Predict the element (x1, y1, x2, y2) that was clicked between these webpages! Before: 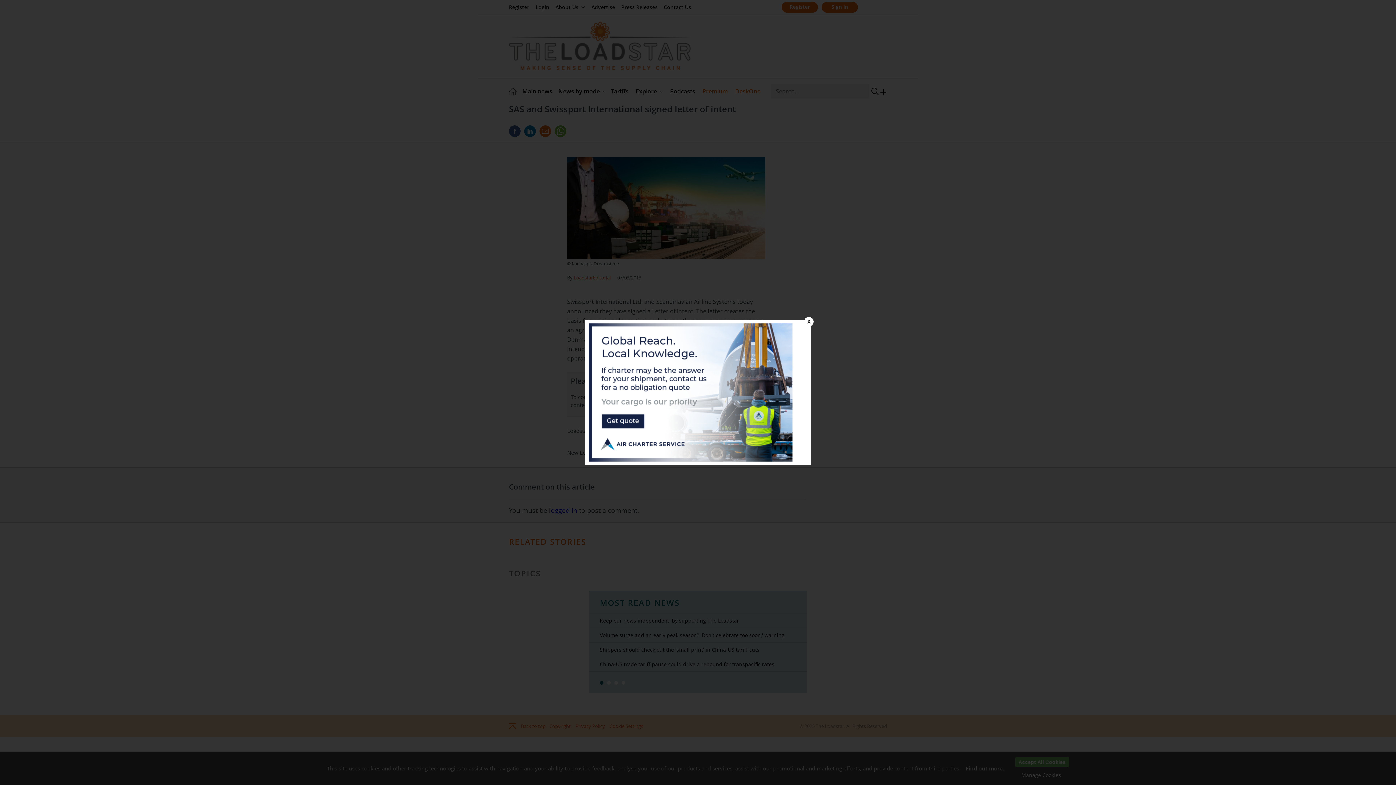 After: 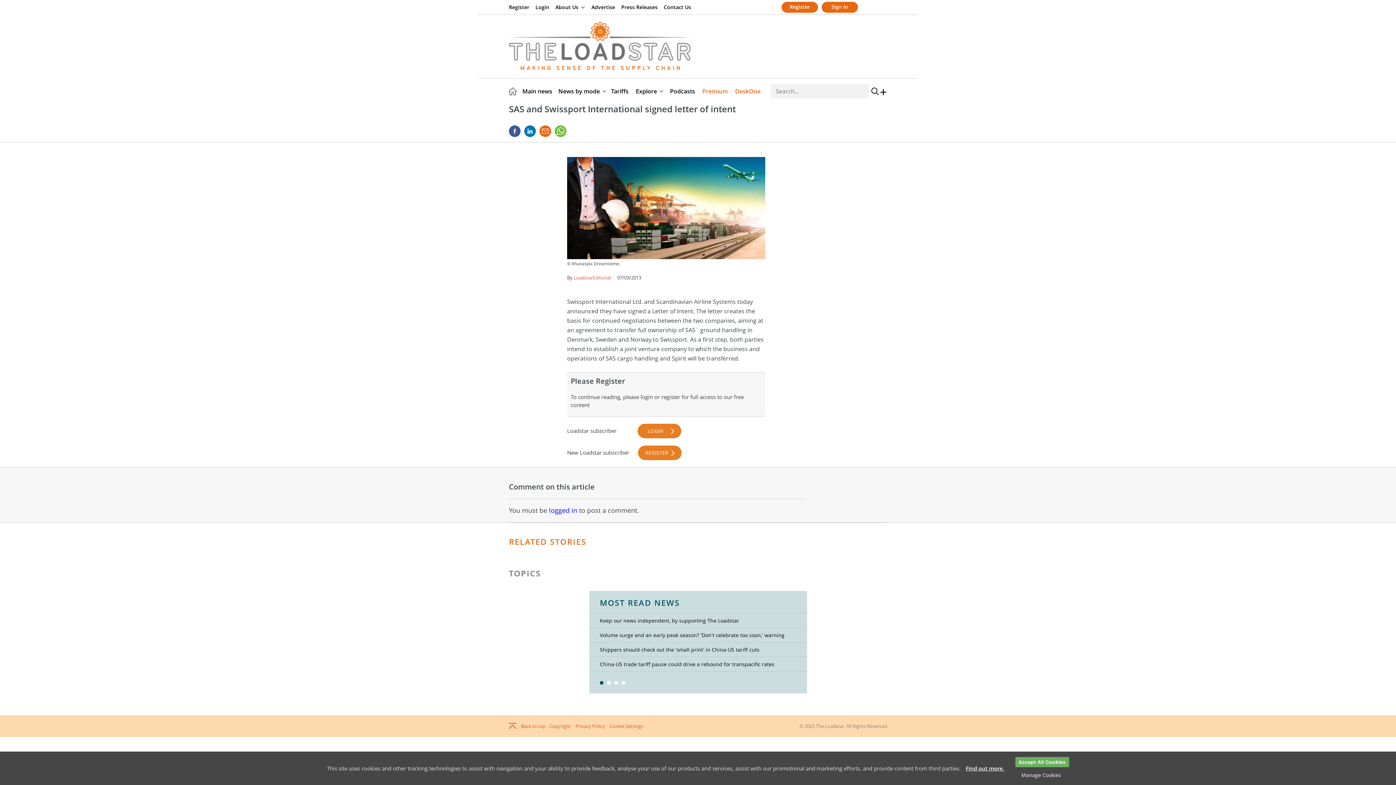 Action: label: X bbox: (804, 317, 813, 326)